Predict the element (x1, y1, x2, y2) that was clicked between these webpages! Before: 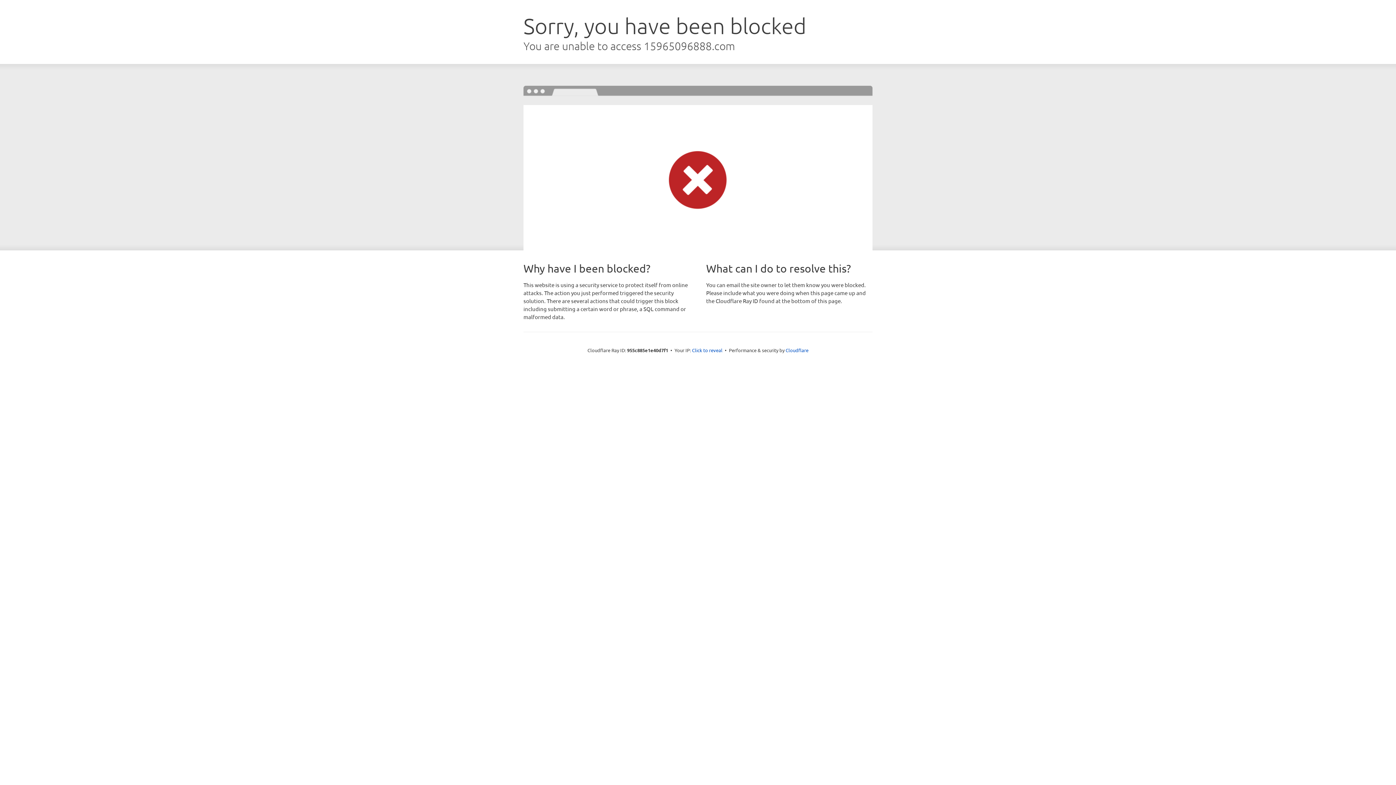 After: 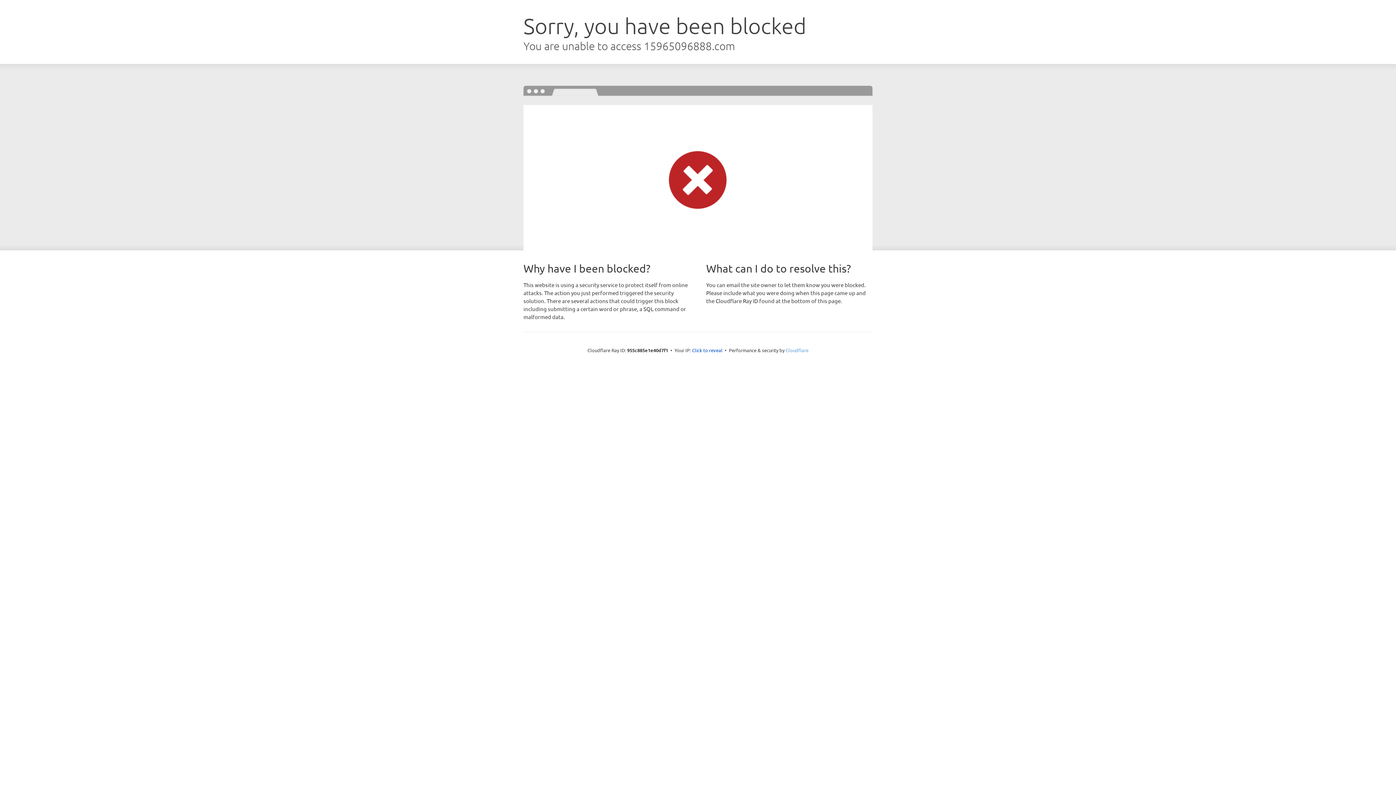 Action: label: Cloudflare bbox: (785, 347, 808, 353)